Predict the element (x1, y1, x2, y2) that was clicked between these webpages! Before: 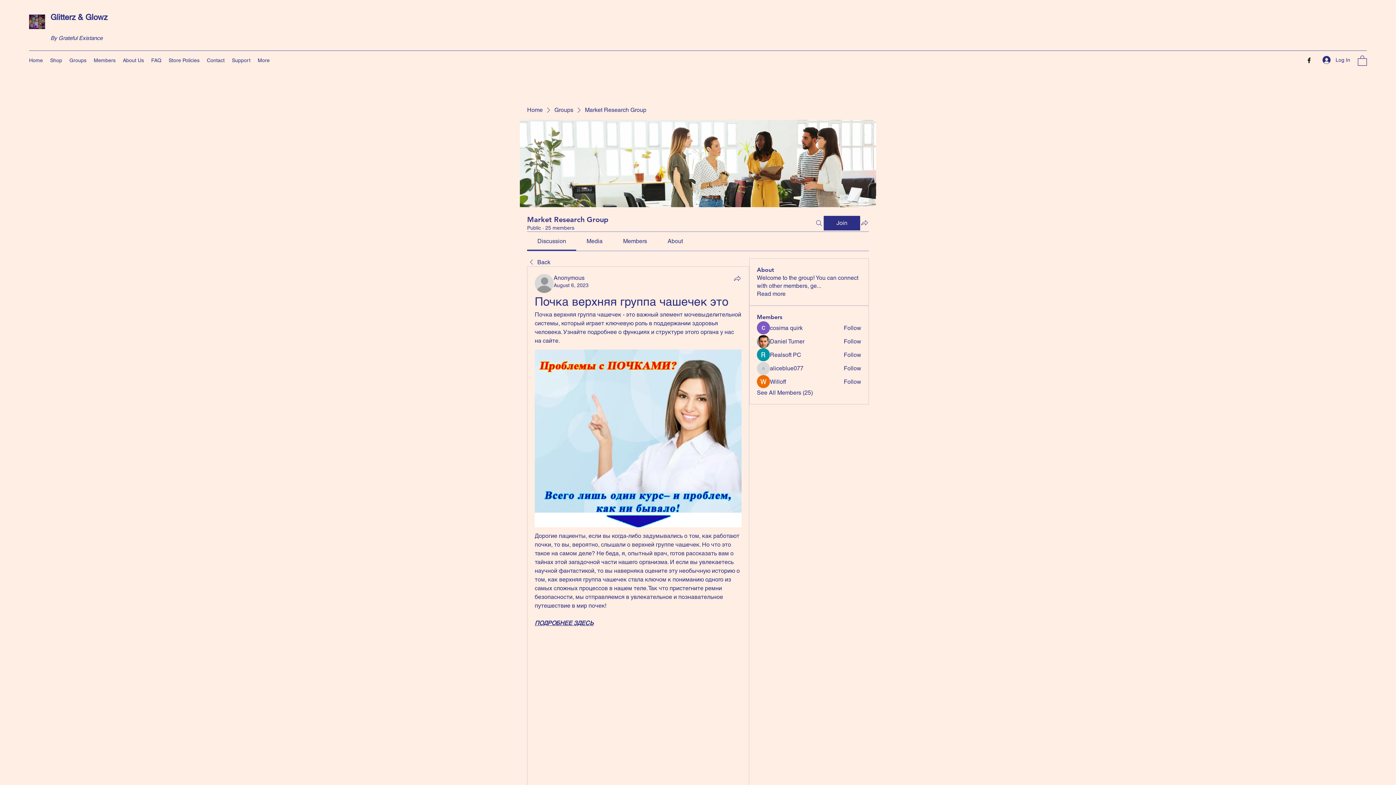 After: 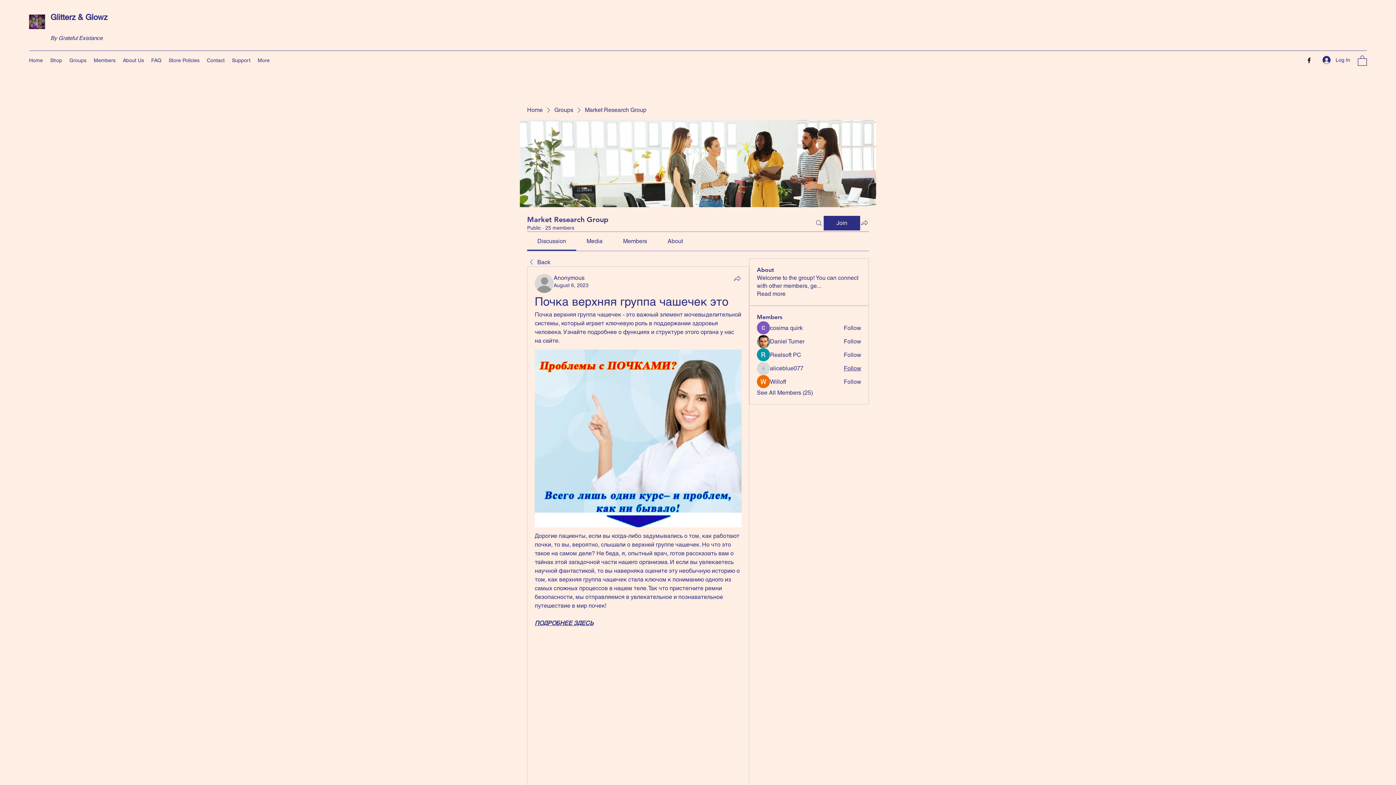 Action: label: Follow bbox: (843, 364, 861, 372)